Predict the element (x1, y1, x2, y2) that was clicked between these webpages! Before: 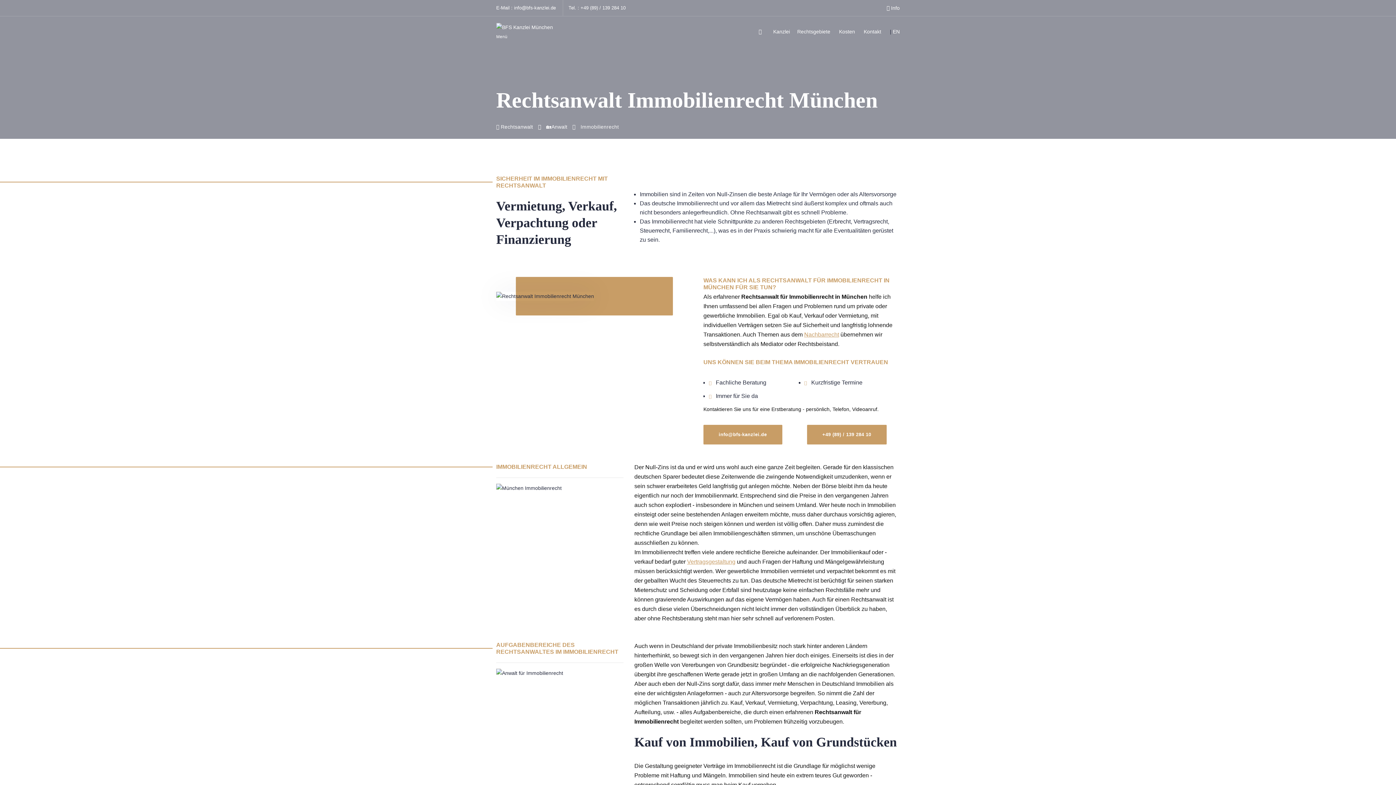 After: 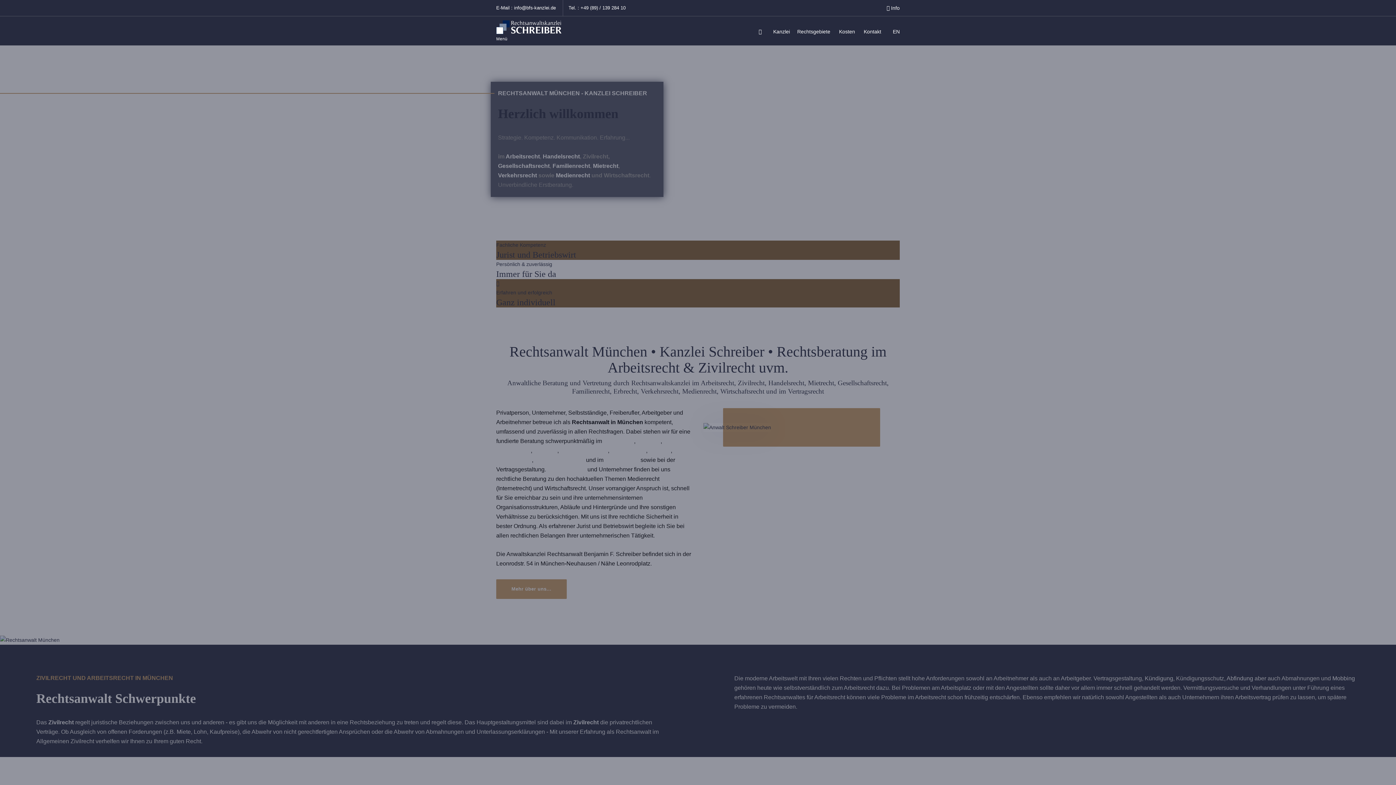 Action: bbox: (496, 22, 553, 31)